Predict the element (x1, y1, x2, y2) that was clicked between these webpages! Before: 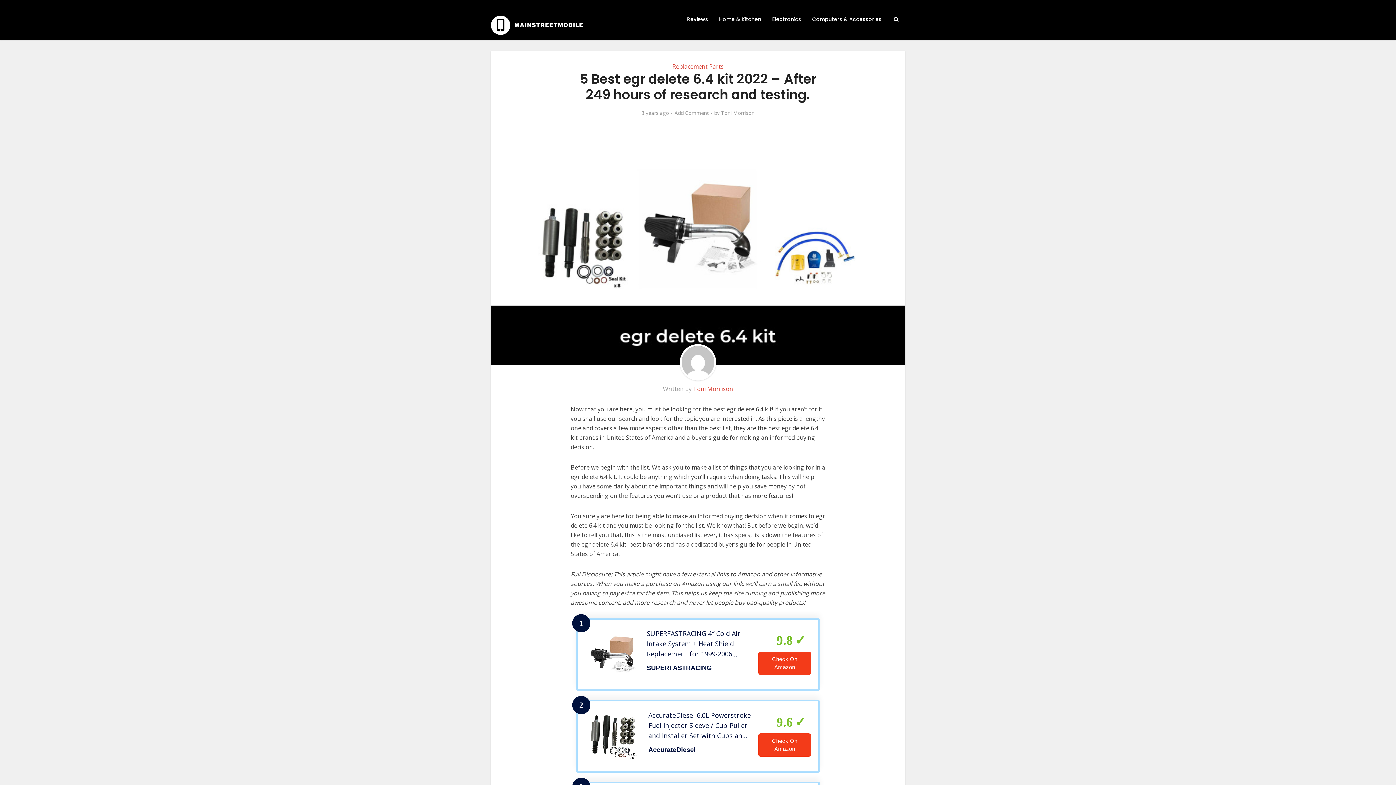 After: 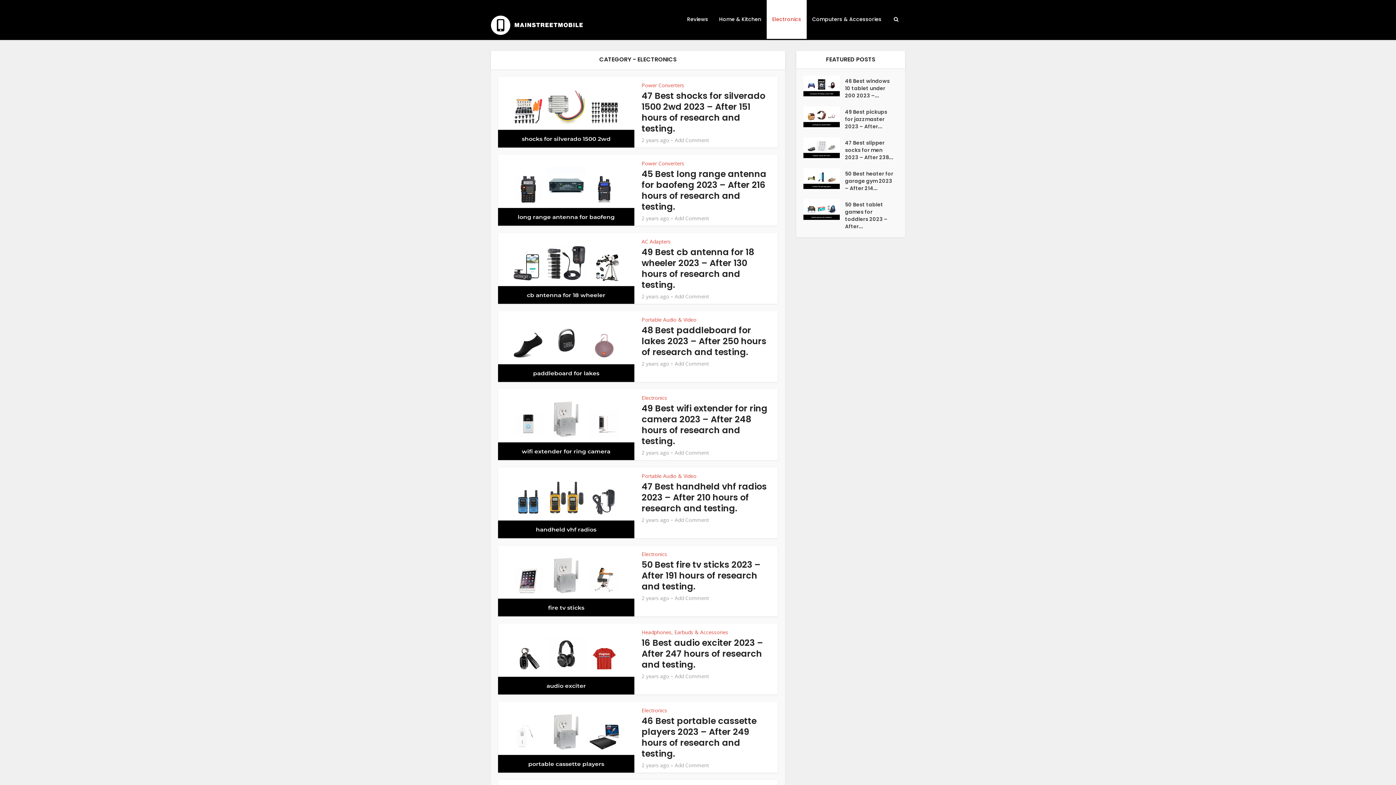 Action: label: Electronics bbox: (766, 0, 806, 38)